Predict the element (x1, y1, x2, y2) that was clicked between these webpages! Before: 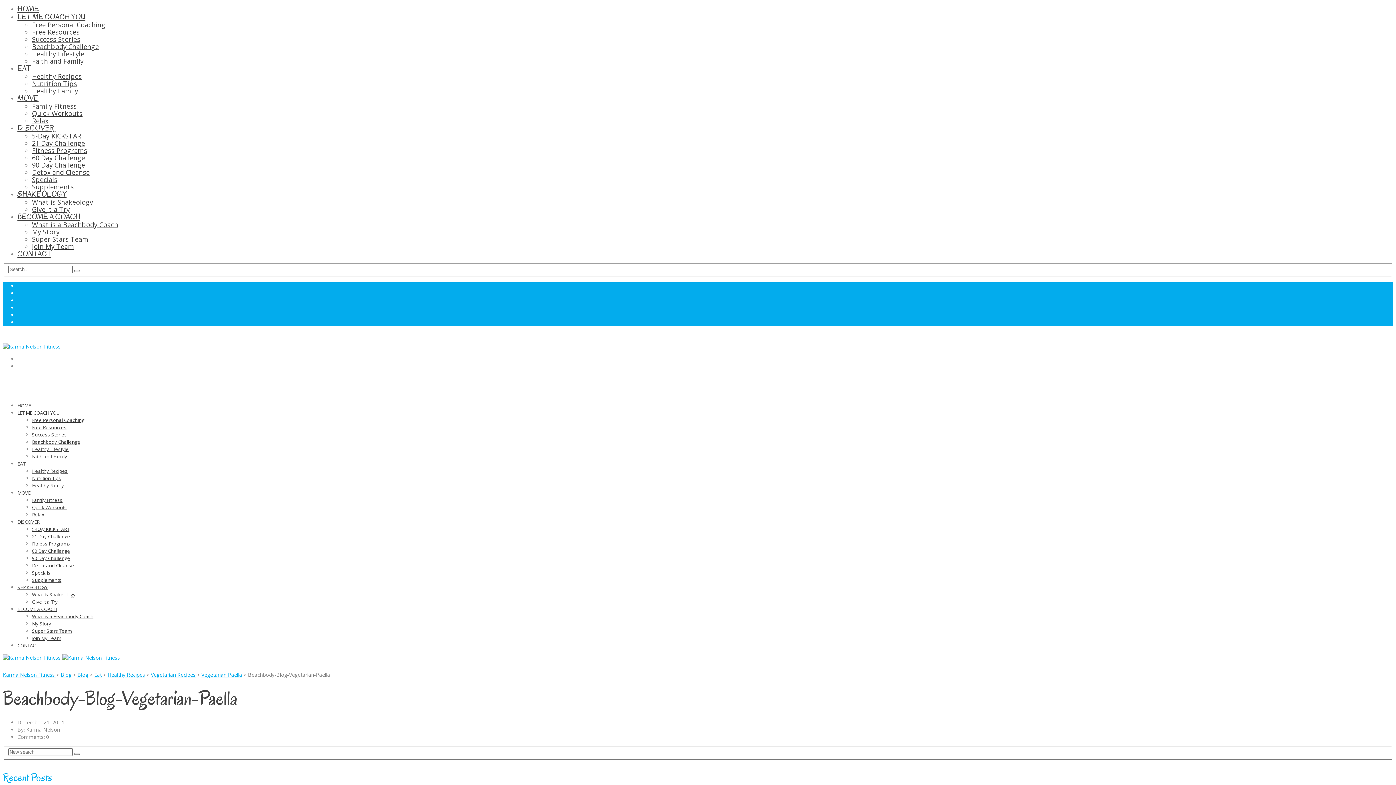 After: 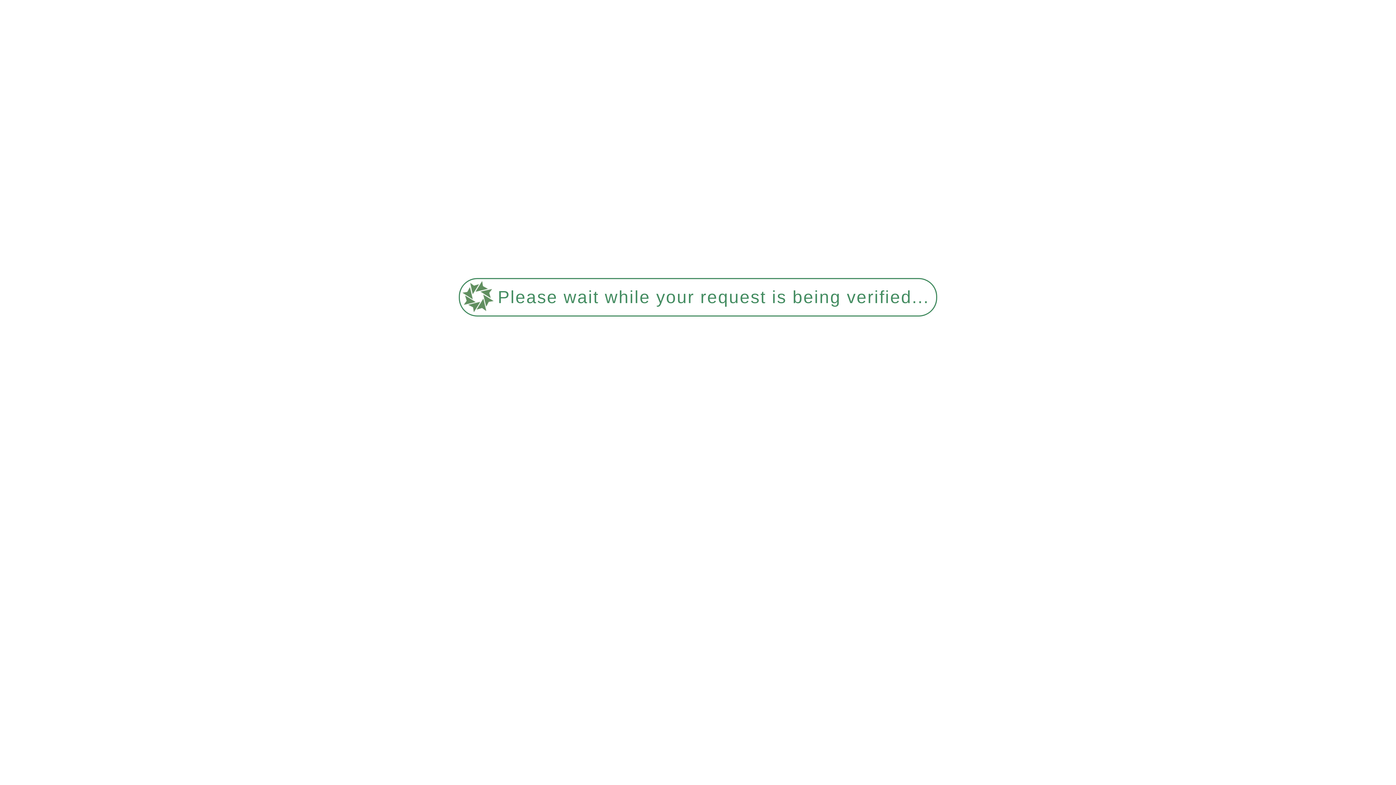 Action: label: CONTACT bbox: (17, 248, 51, 258)